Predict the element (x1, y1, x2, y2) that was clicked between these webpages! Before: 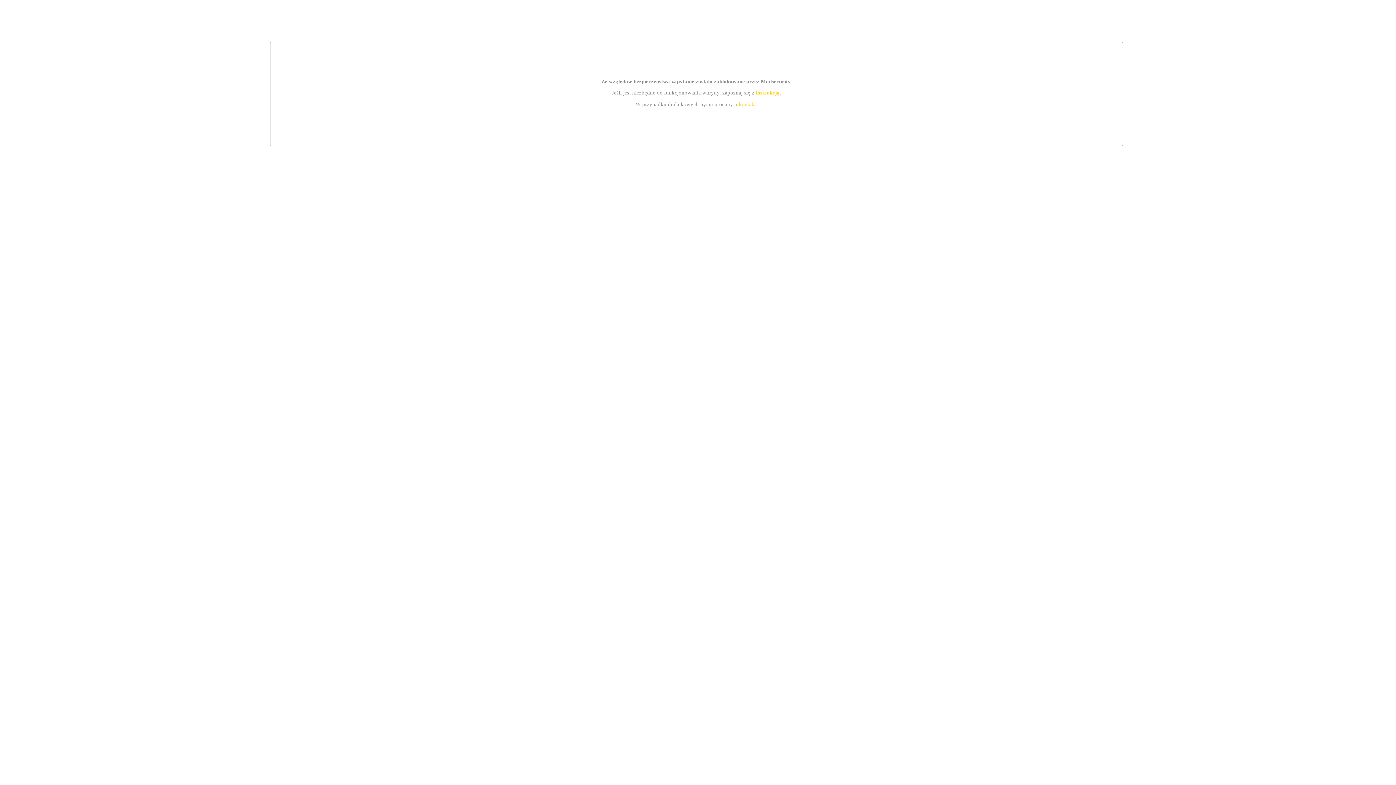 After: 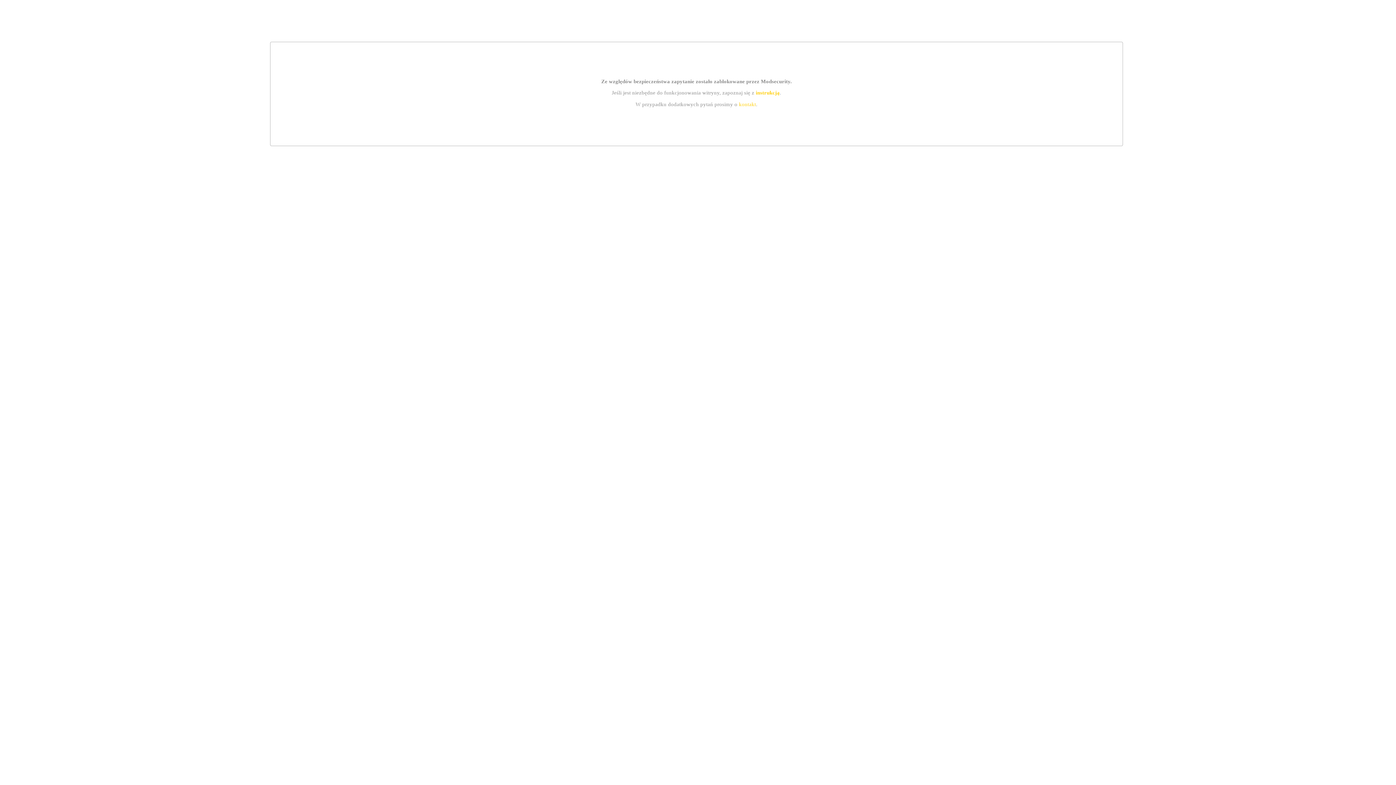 Action: label: instrukcją bbox: (755, 89, 779, 95)